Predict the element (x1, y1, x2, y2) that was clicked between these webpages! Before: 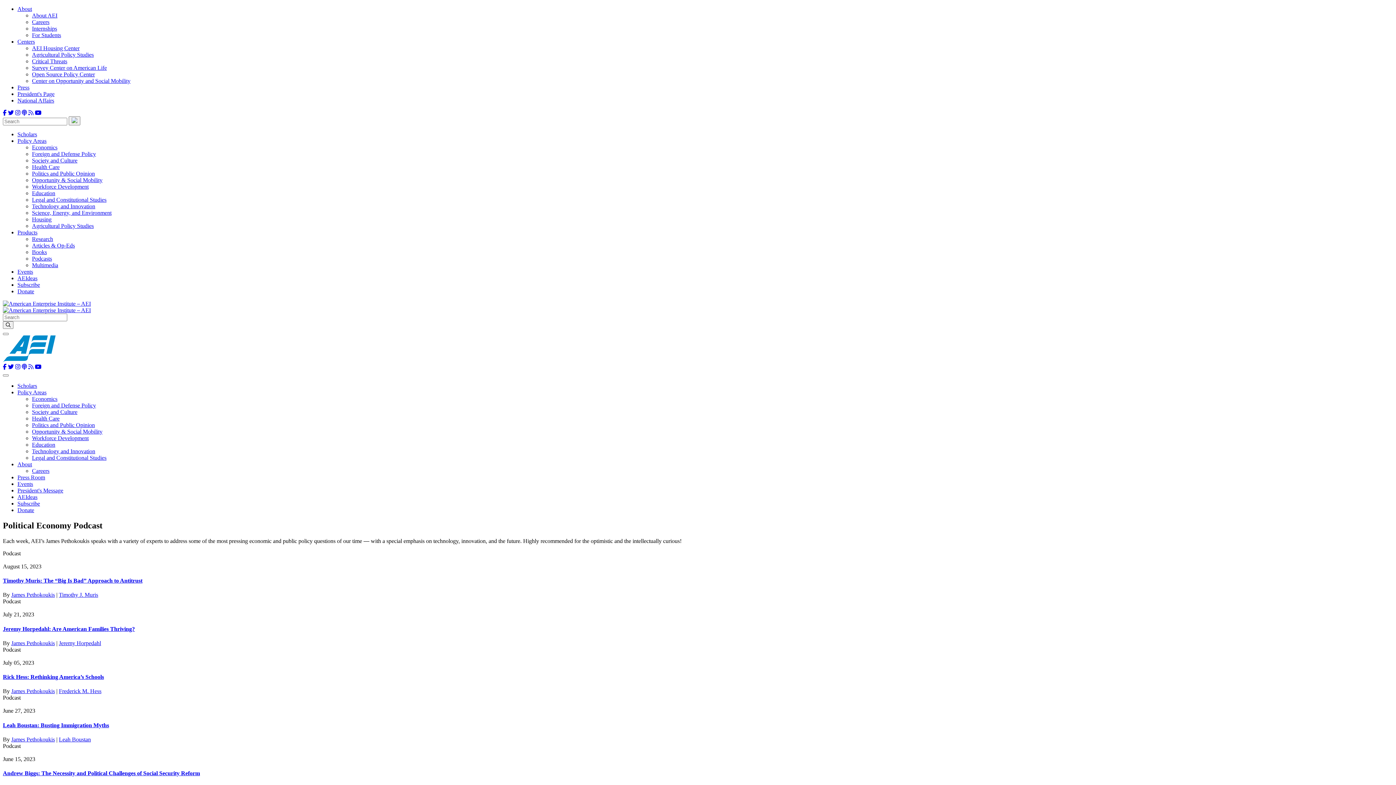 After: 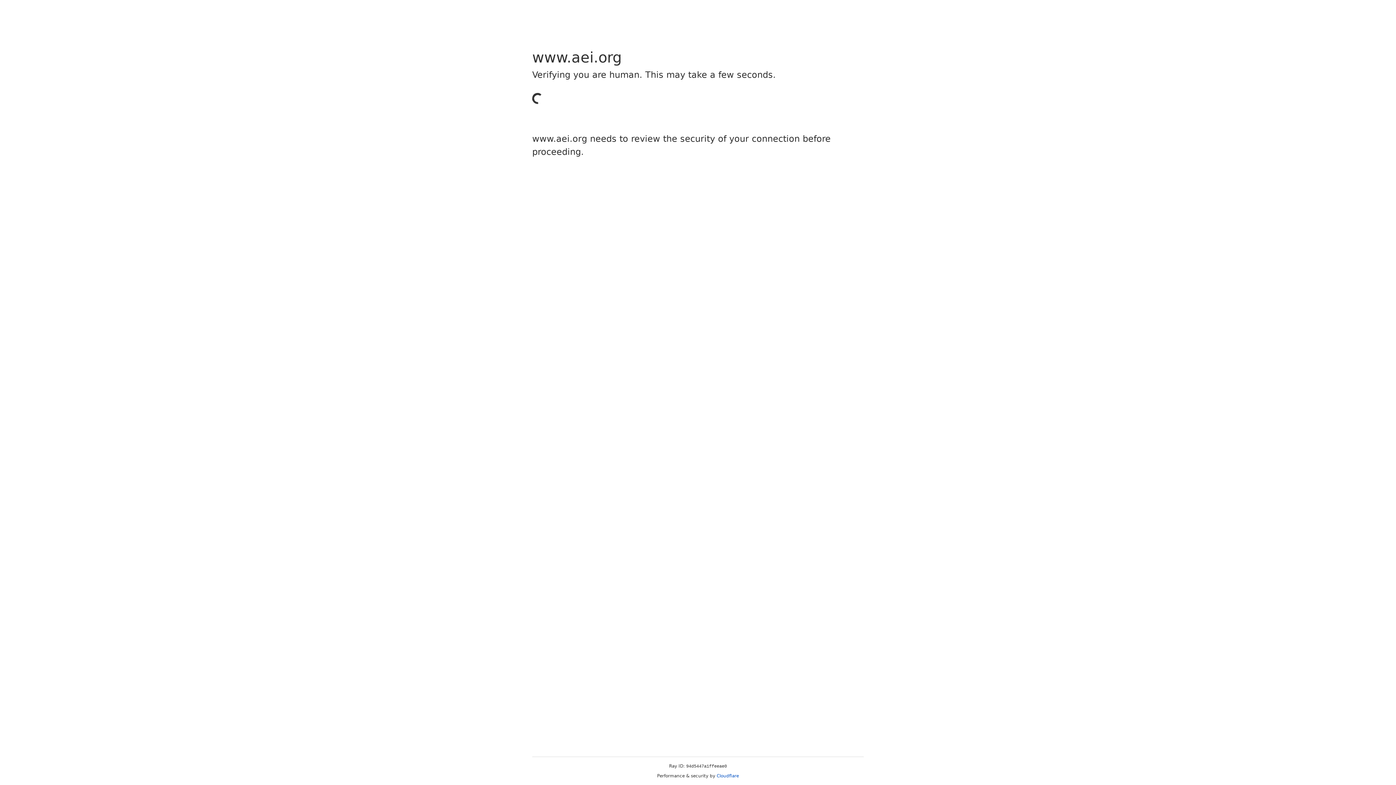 Action: label: Critical Threats bbox: (32, 58, 67, 64)